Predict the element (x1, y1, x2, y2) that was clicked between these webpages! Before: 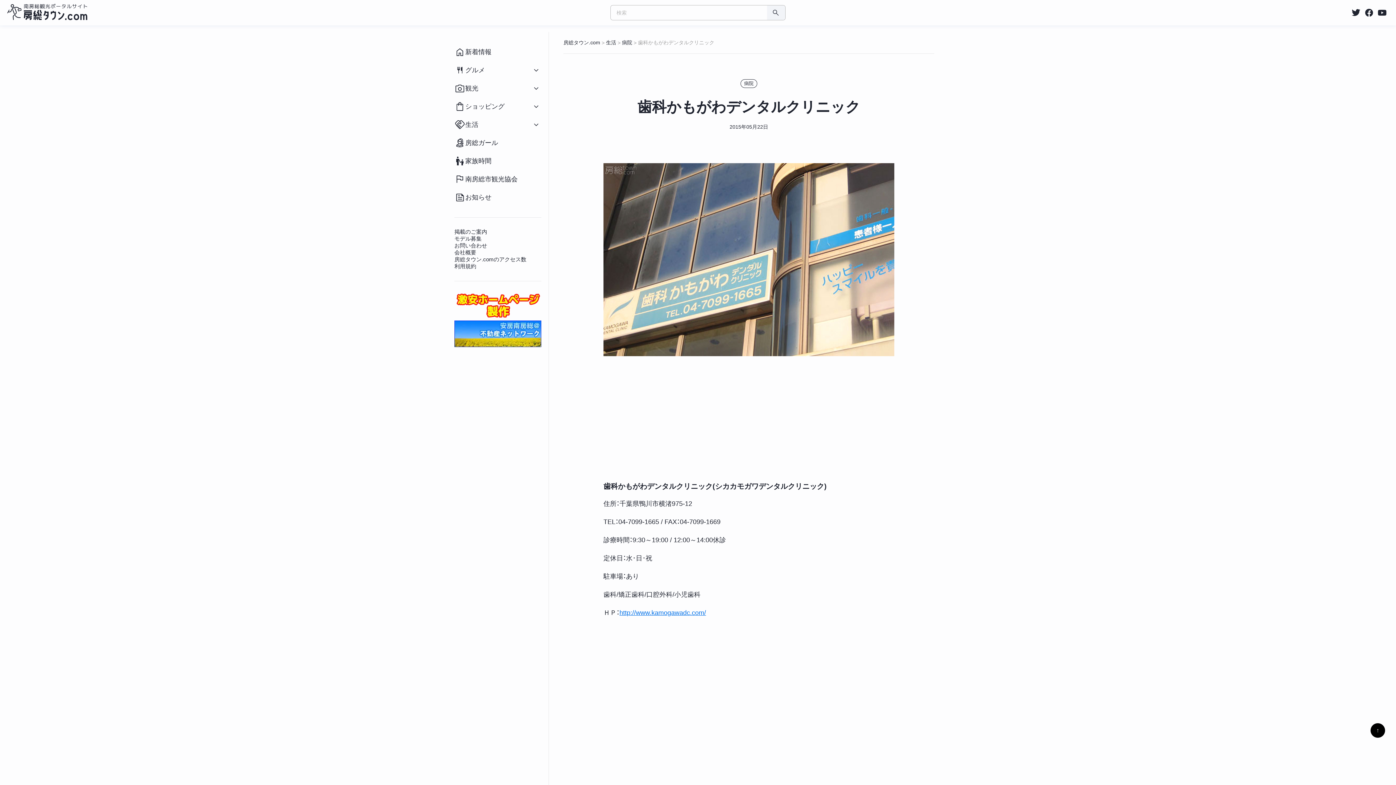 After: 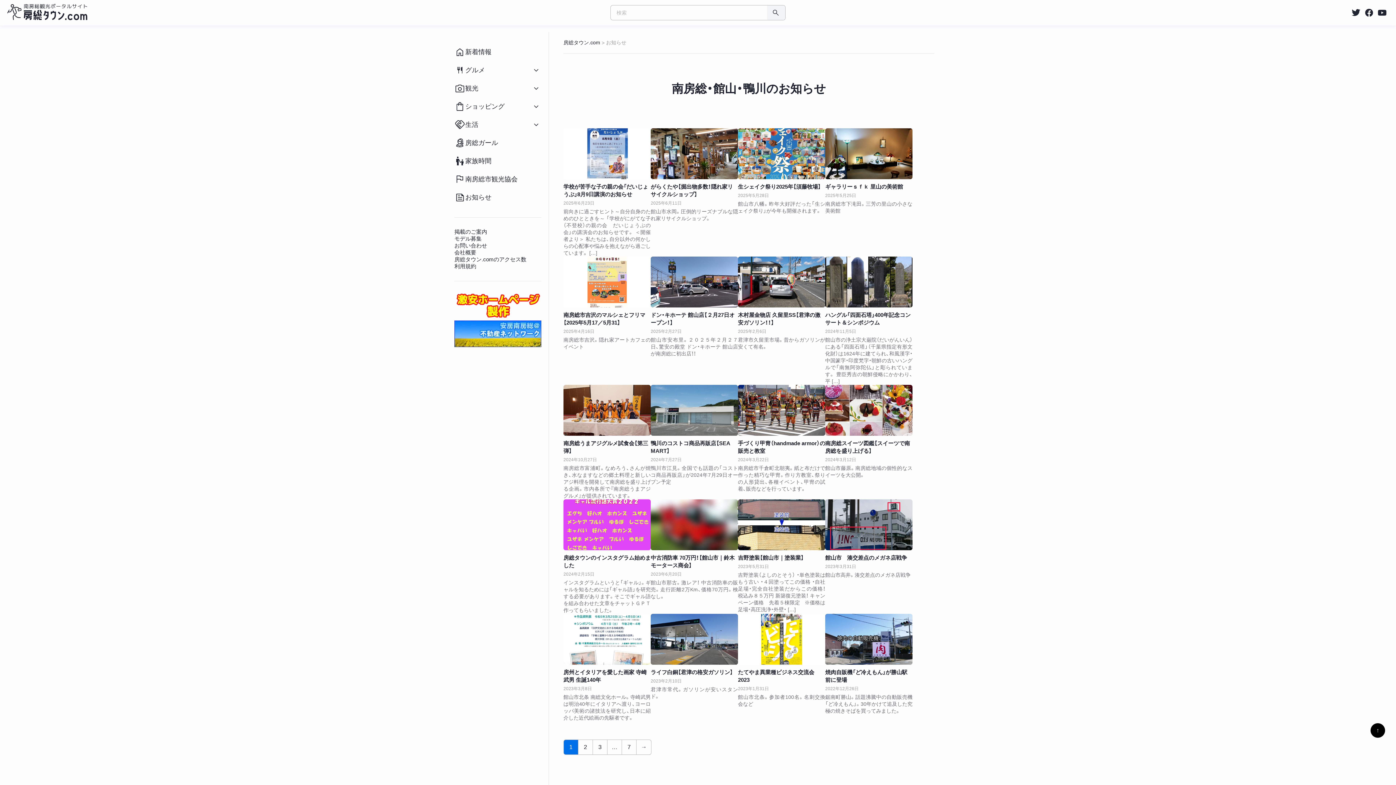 Action: label: お知らせ bbox: (447, 188, 549, 206)